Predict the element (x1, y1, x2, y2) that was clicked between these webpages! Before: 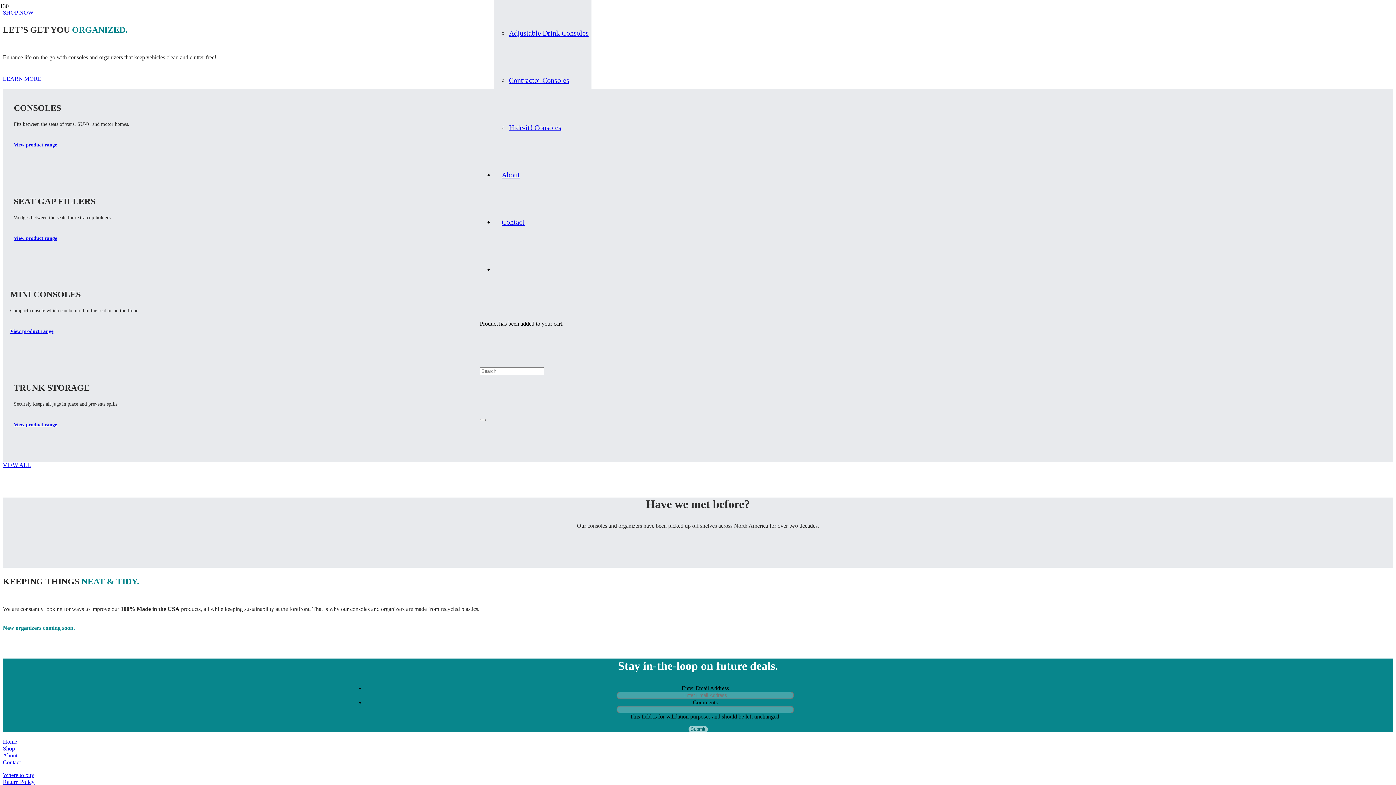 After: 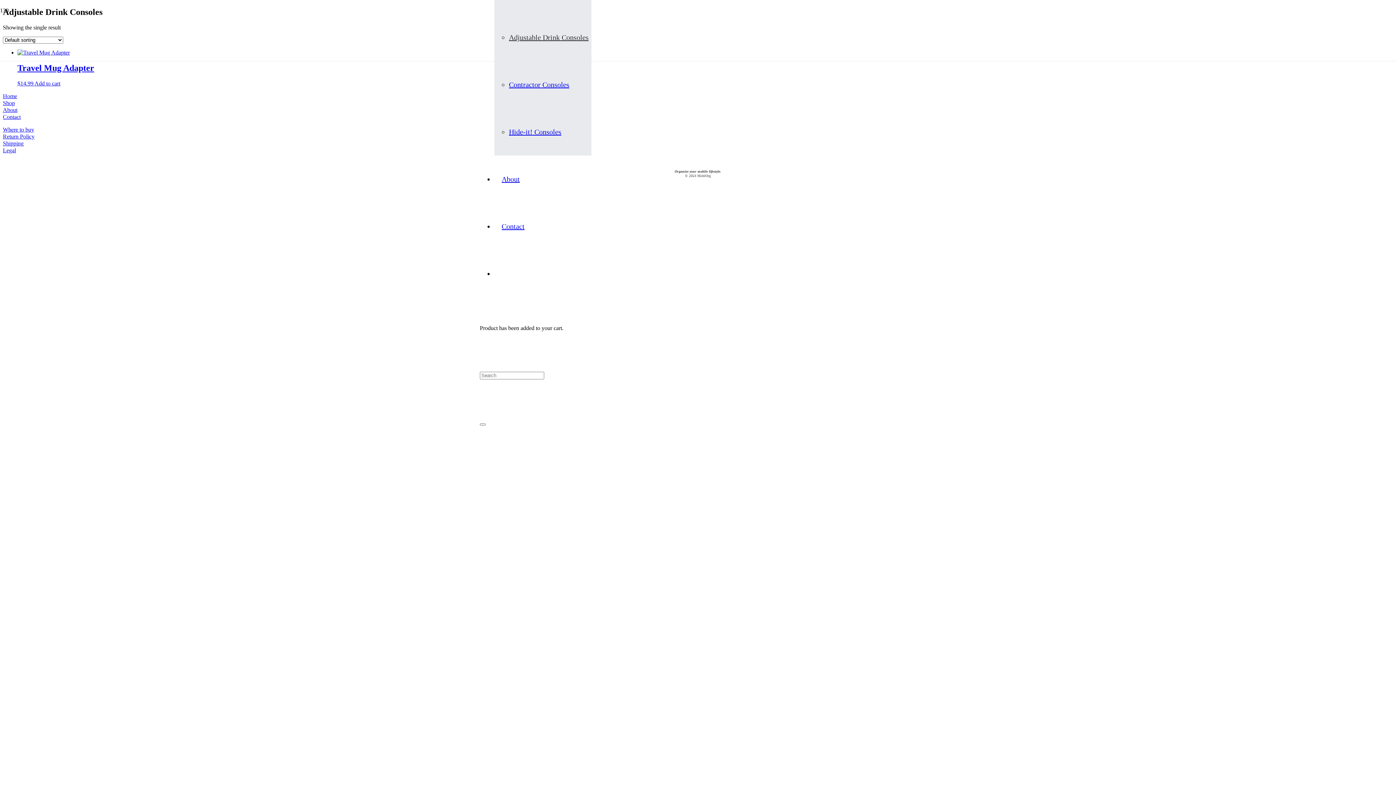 Action: label: Adjustable Drink Consoles bbox: (509, 29, 588, 37)